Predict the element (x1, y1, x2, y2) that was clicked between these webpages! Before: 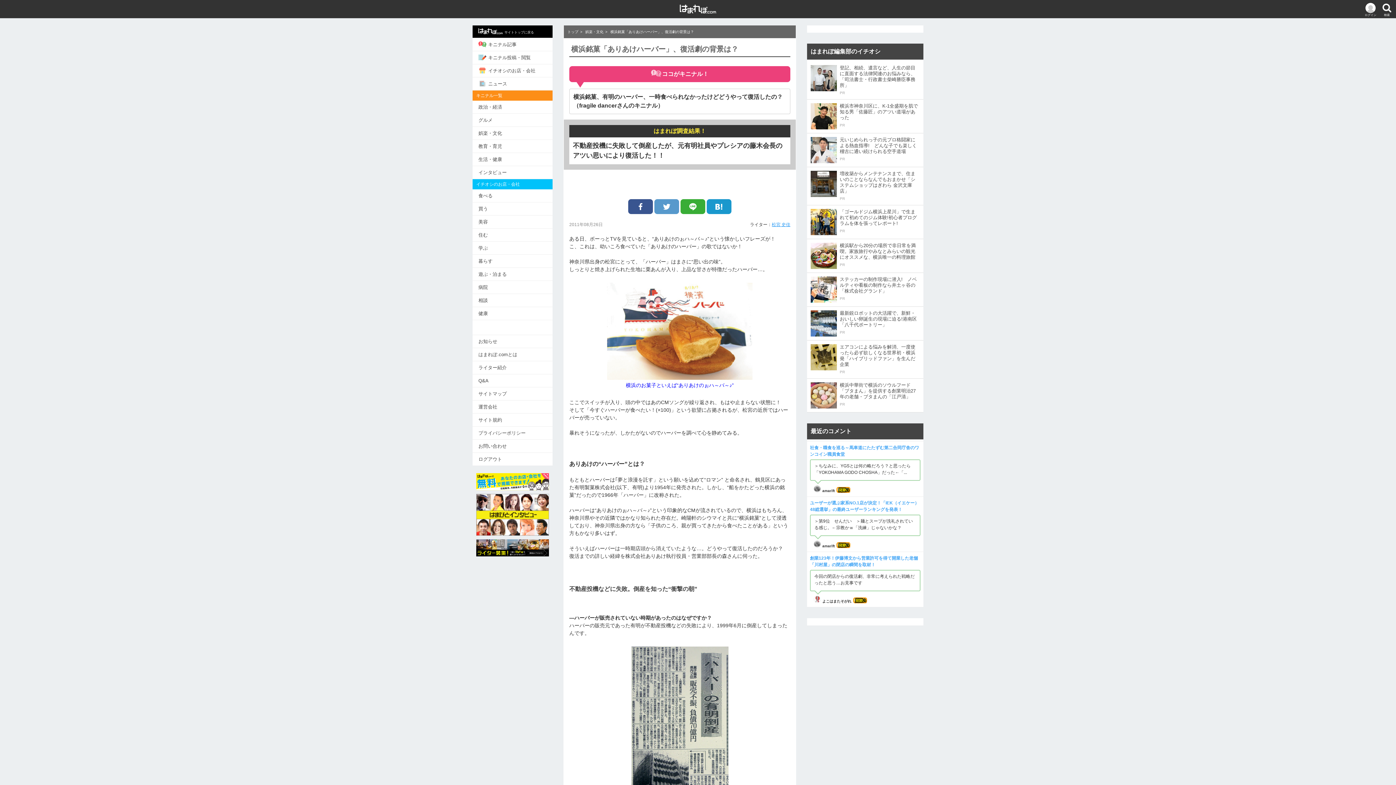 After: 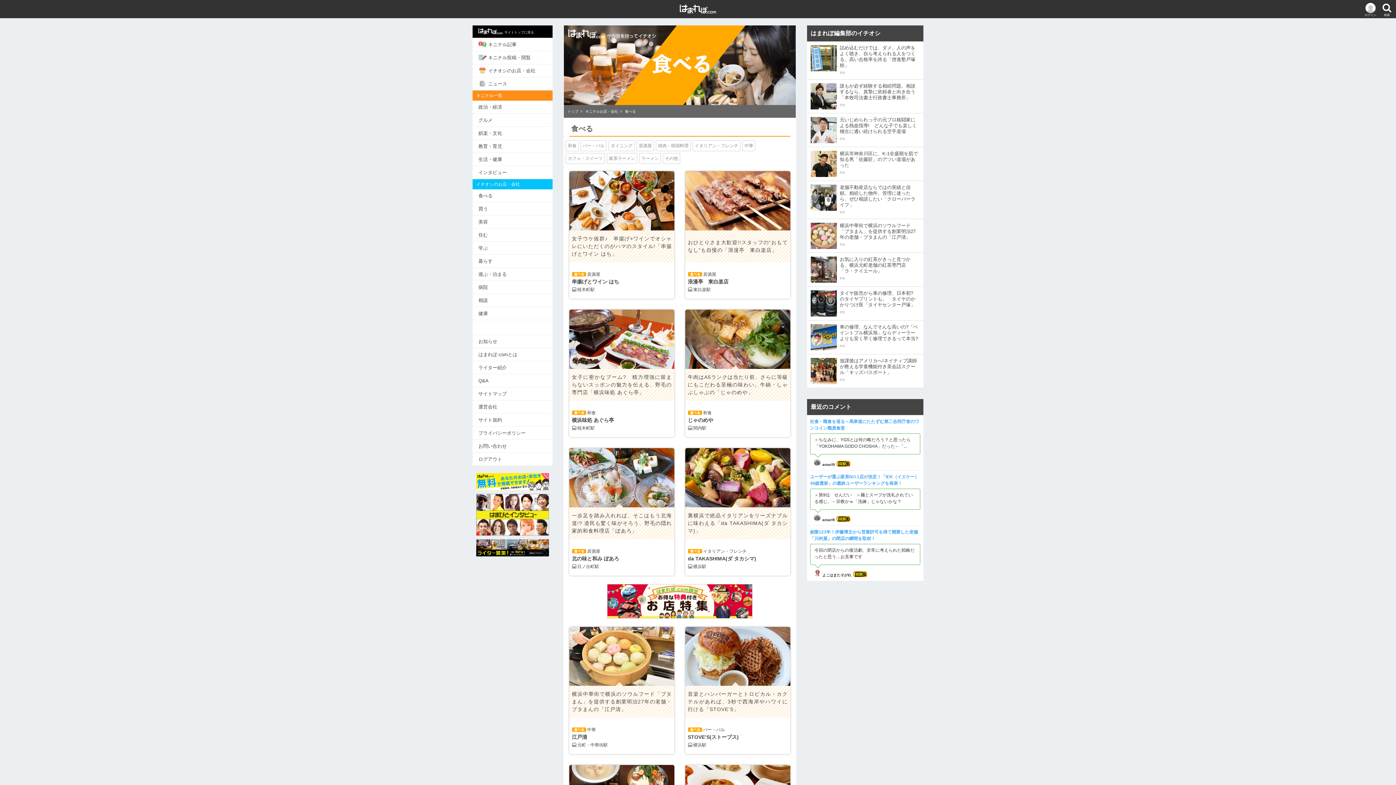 Action: bbox: (472, 189, 552, 202) label: 食べる